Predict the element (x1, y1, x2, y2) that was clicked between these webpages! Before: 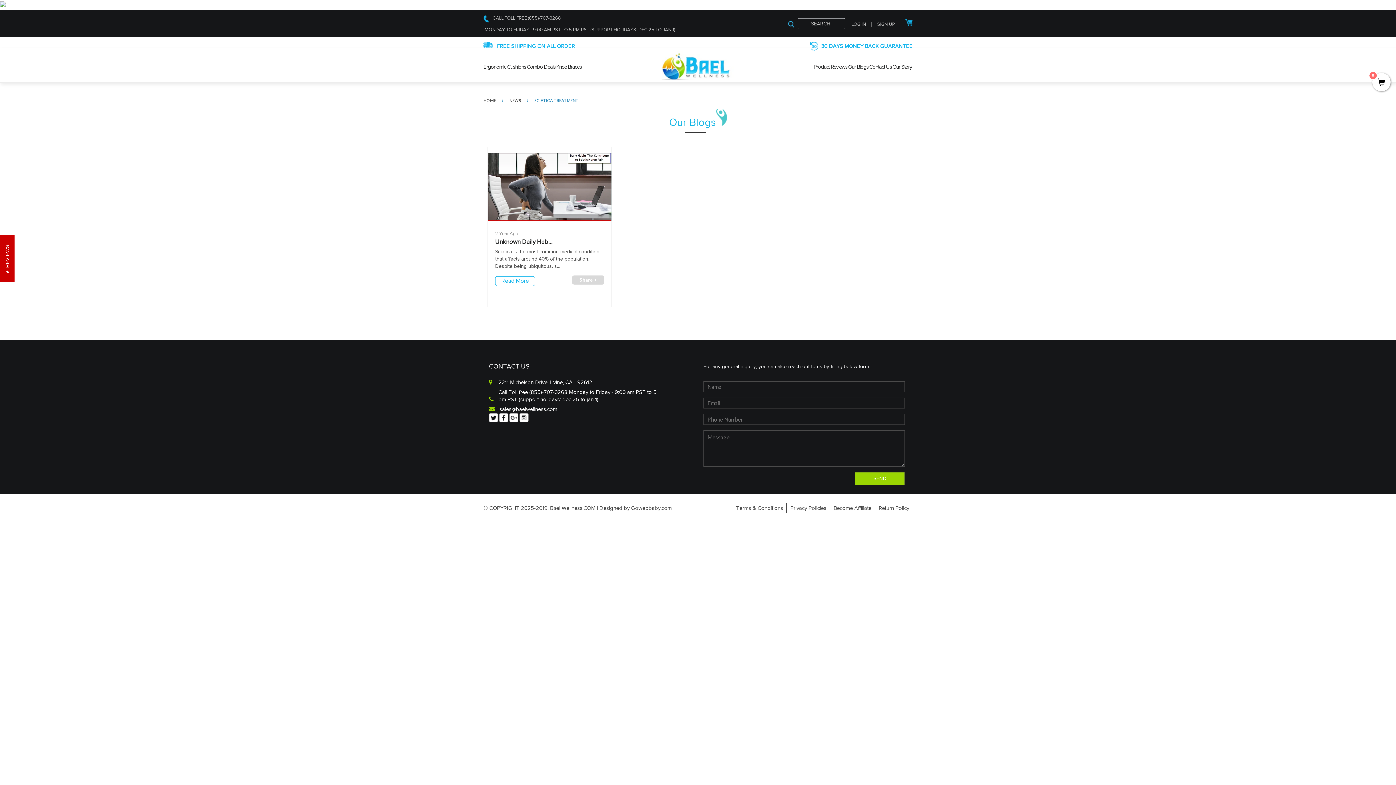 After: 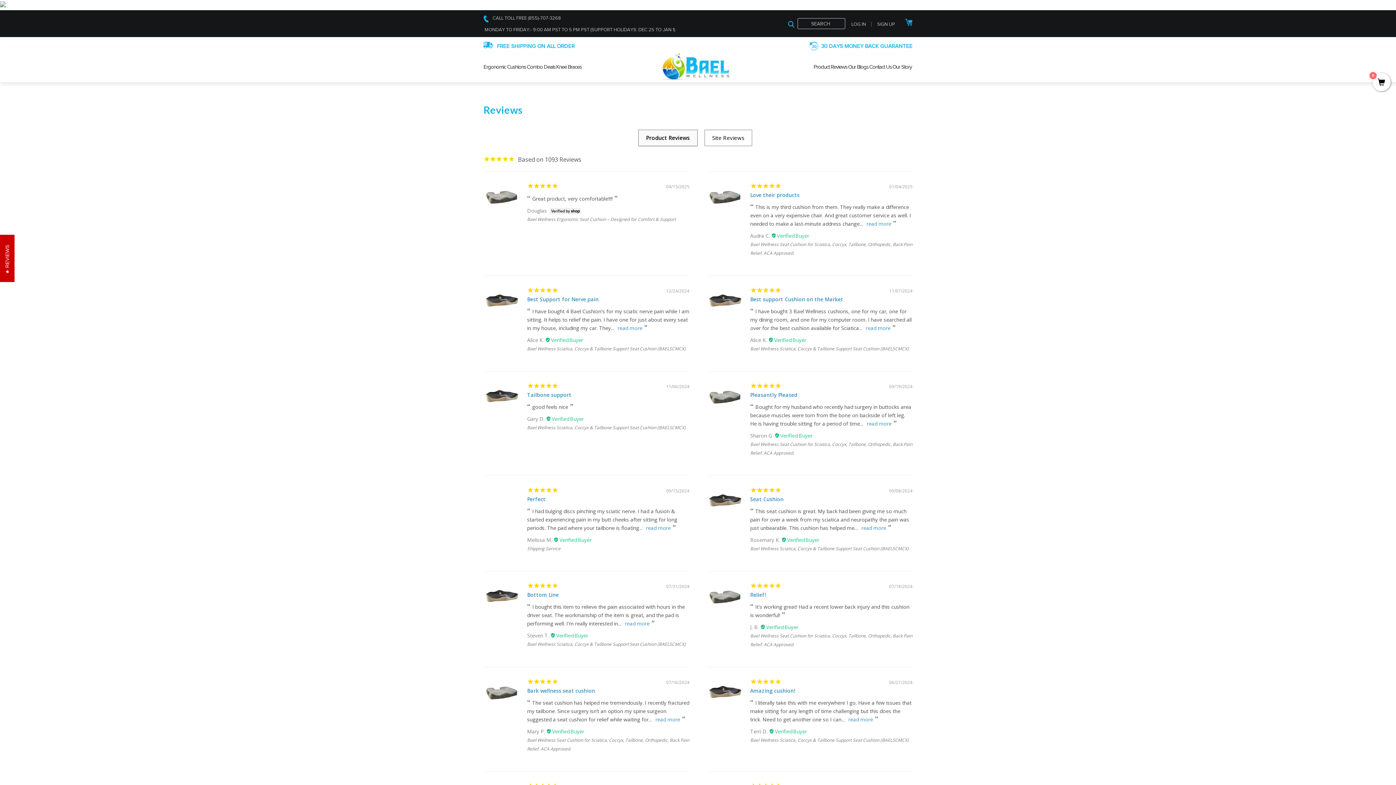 Action: label: Product Reviews bbox: (813, 62, 847, 71)